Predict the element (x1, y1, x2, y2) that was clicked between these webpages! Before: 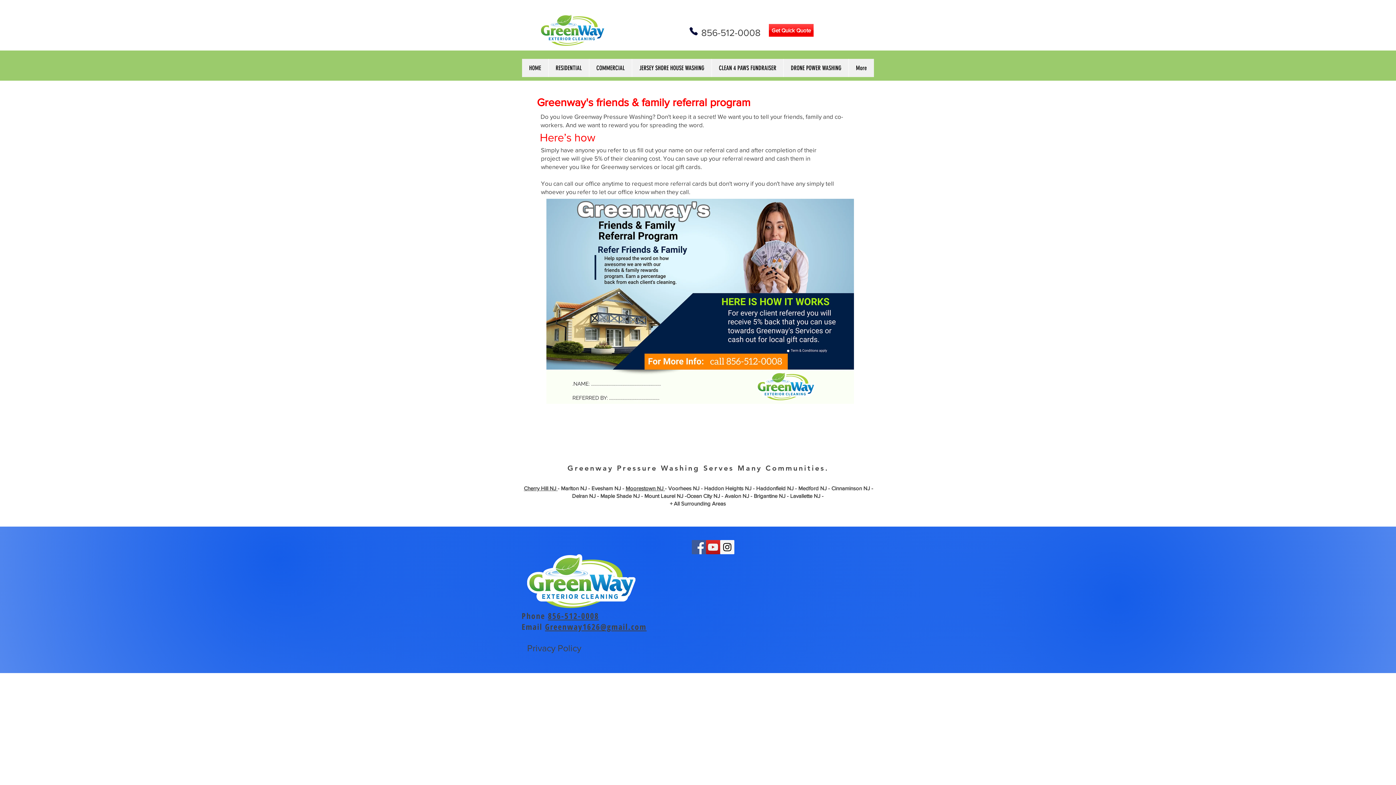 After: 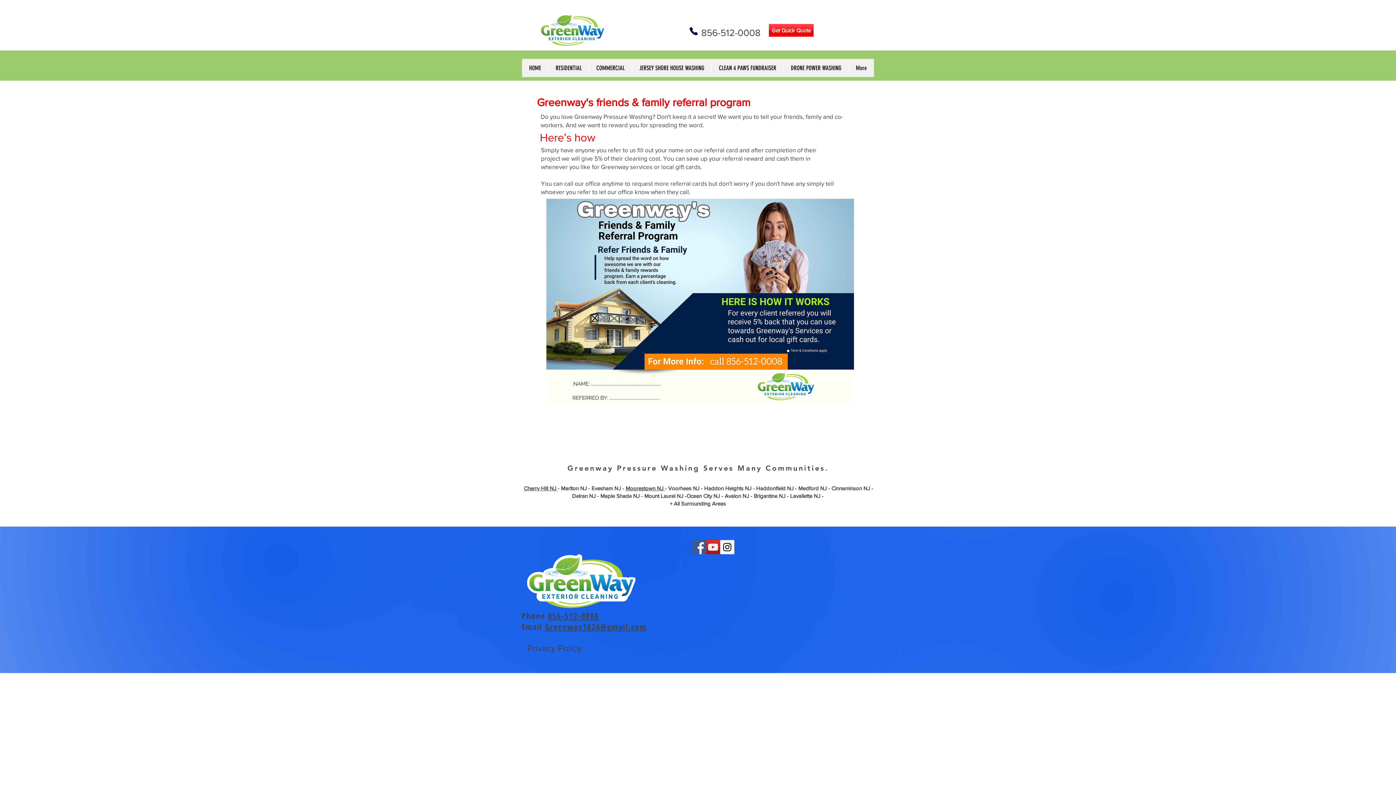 Action: label: Moorestown NJ  bbox: (625, 485, 665, 491)